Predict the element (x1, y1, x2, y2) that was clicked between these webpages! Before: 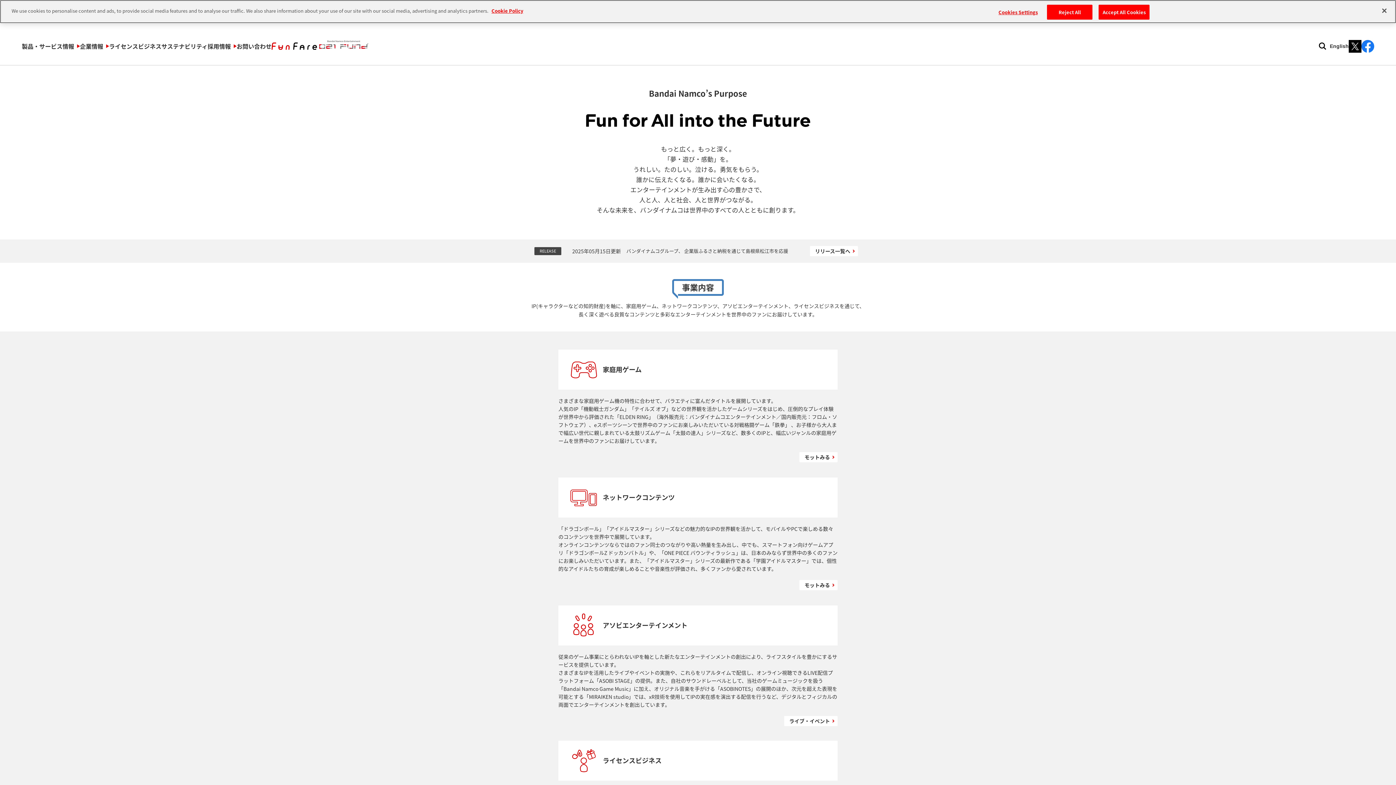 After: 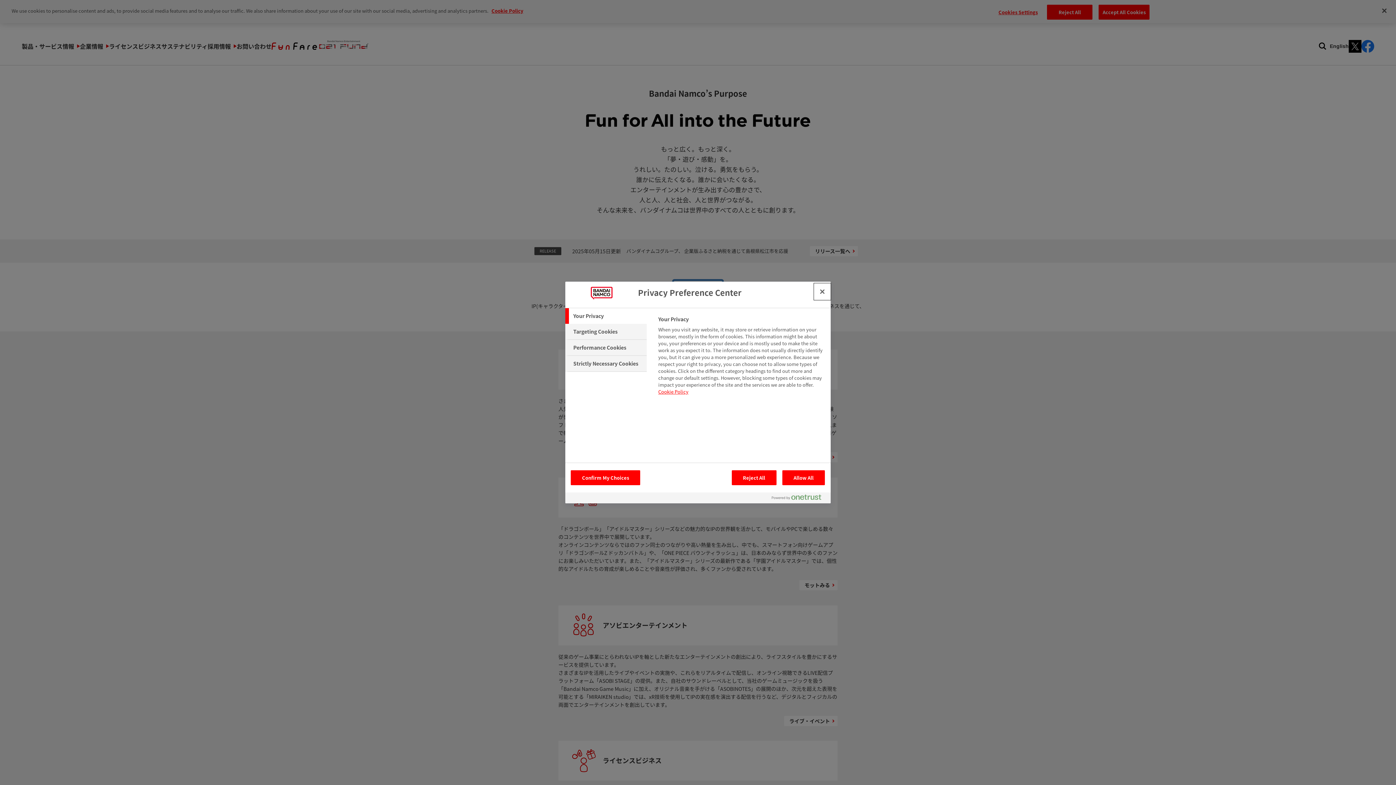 Action: bbox: (995, 5, 1041, 19) label: Cookies Settings